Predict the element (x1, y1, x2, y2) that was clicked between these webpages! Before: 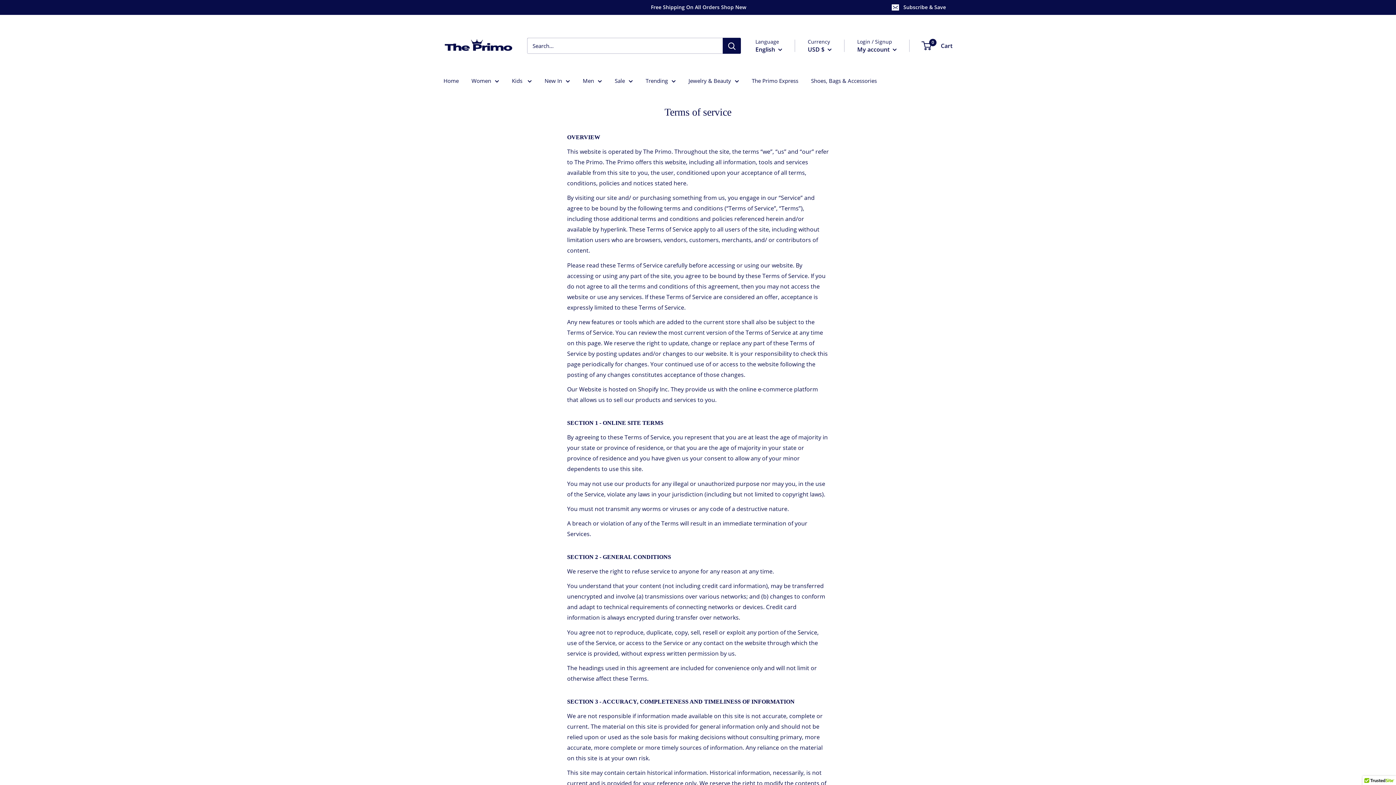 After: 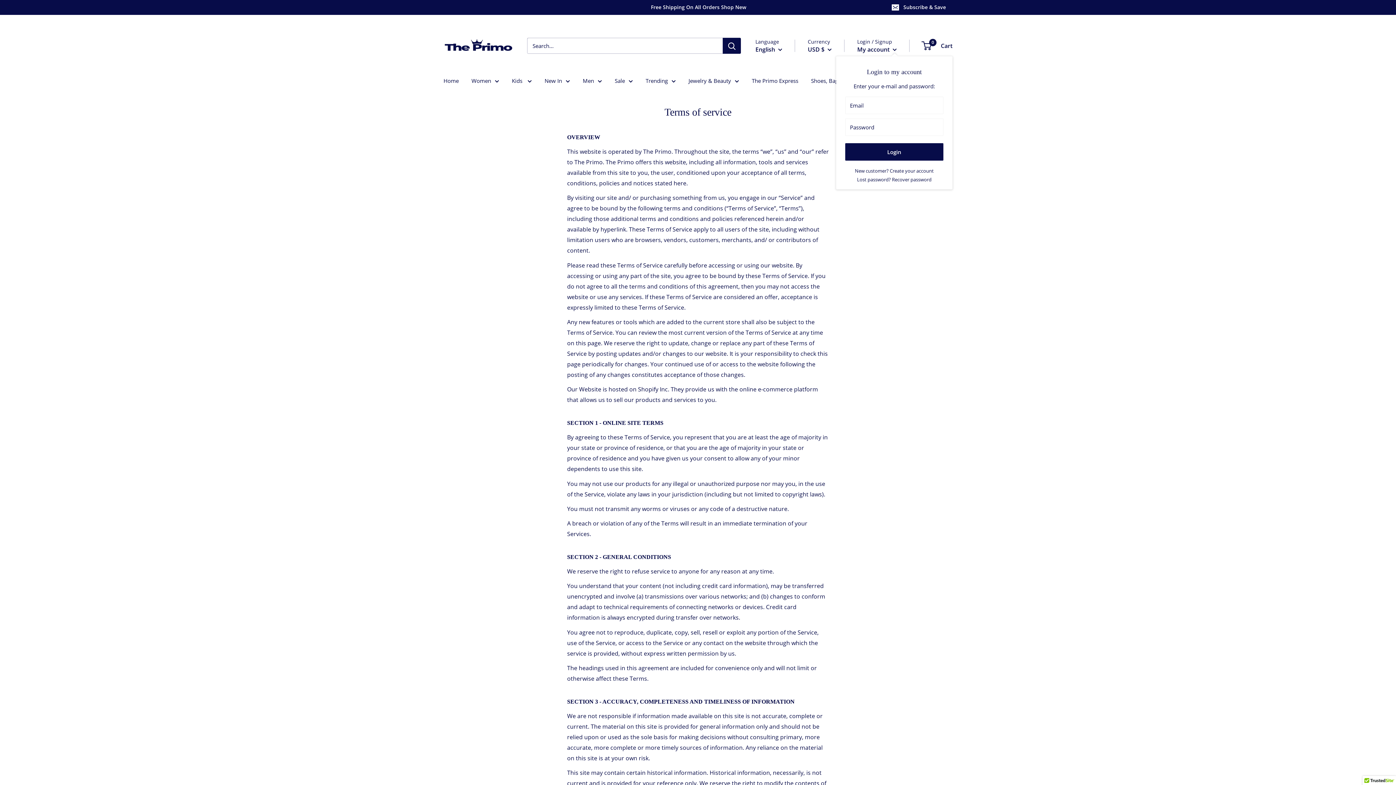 Action: label: My account  bbox: (857, 44, 897, 54)